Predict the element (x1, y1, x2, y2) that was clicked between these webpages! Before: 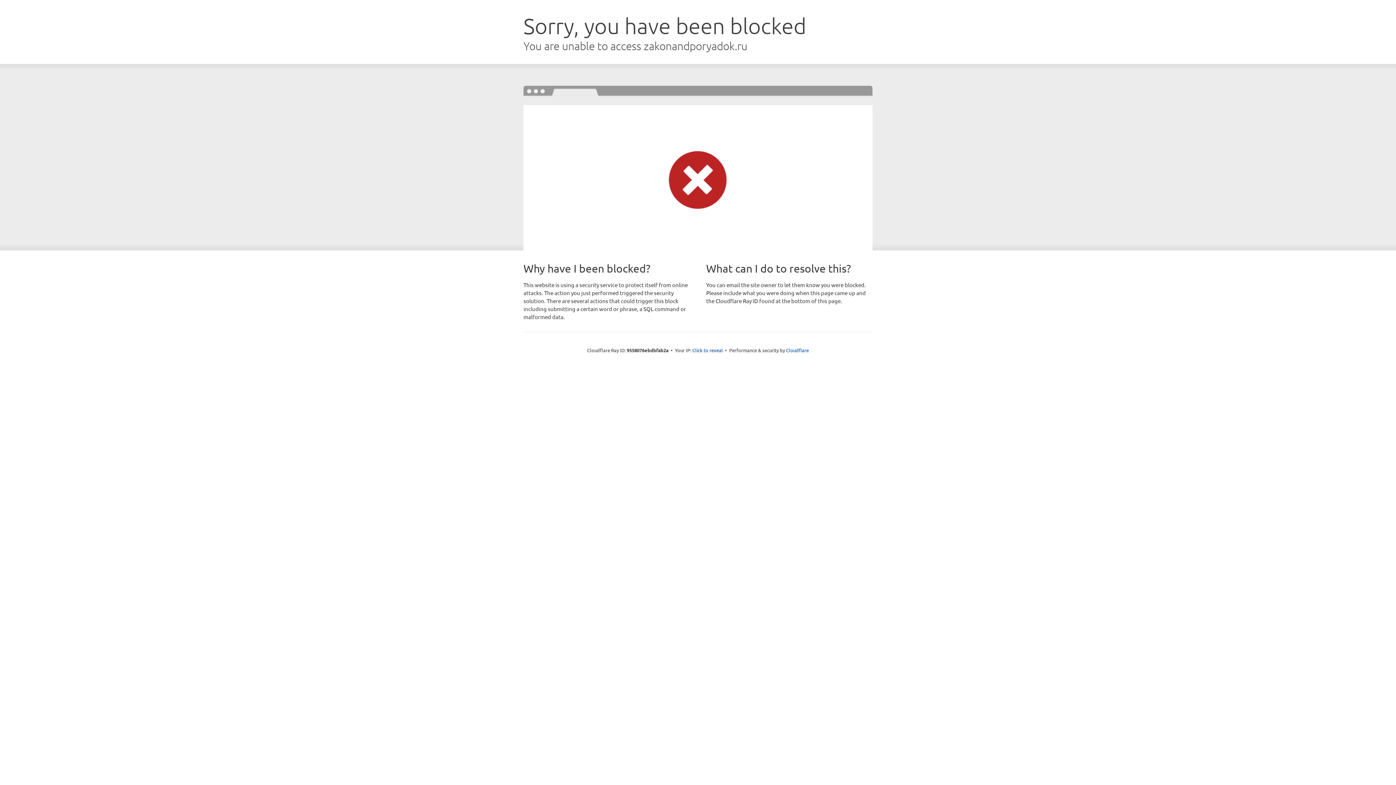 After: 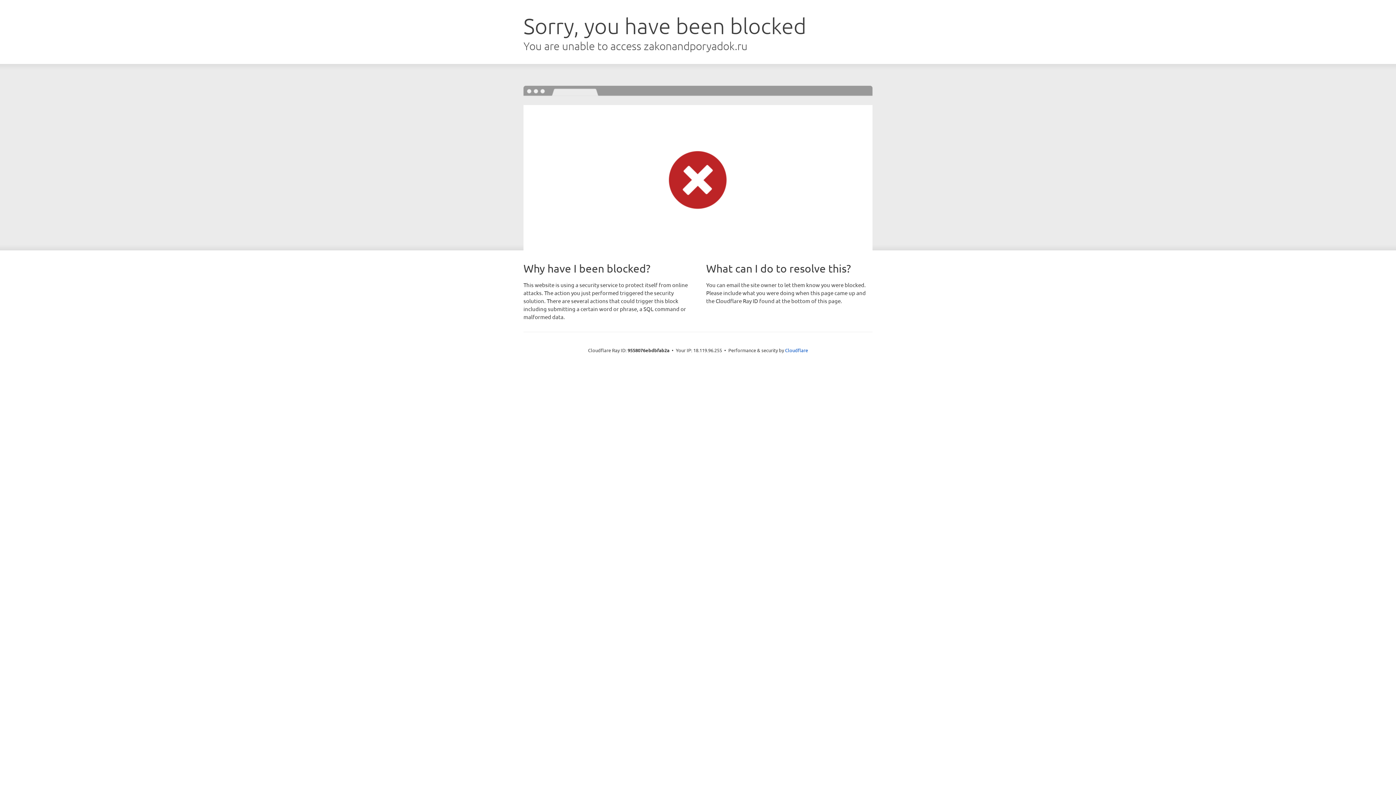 Action: bbox: (692, 346, 723, 353) label: Click to reveal